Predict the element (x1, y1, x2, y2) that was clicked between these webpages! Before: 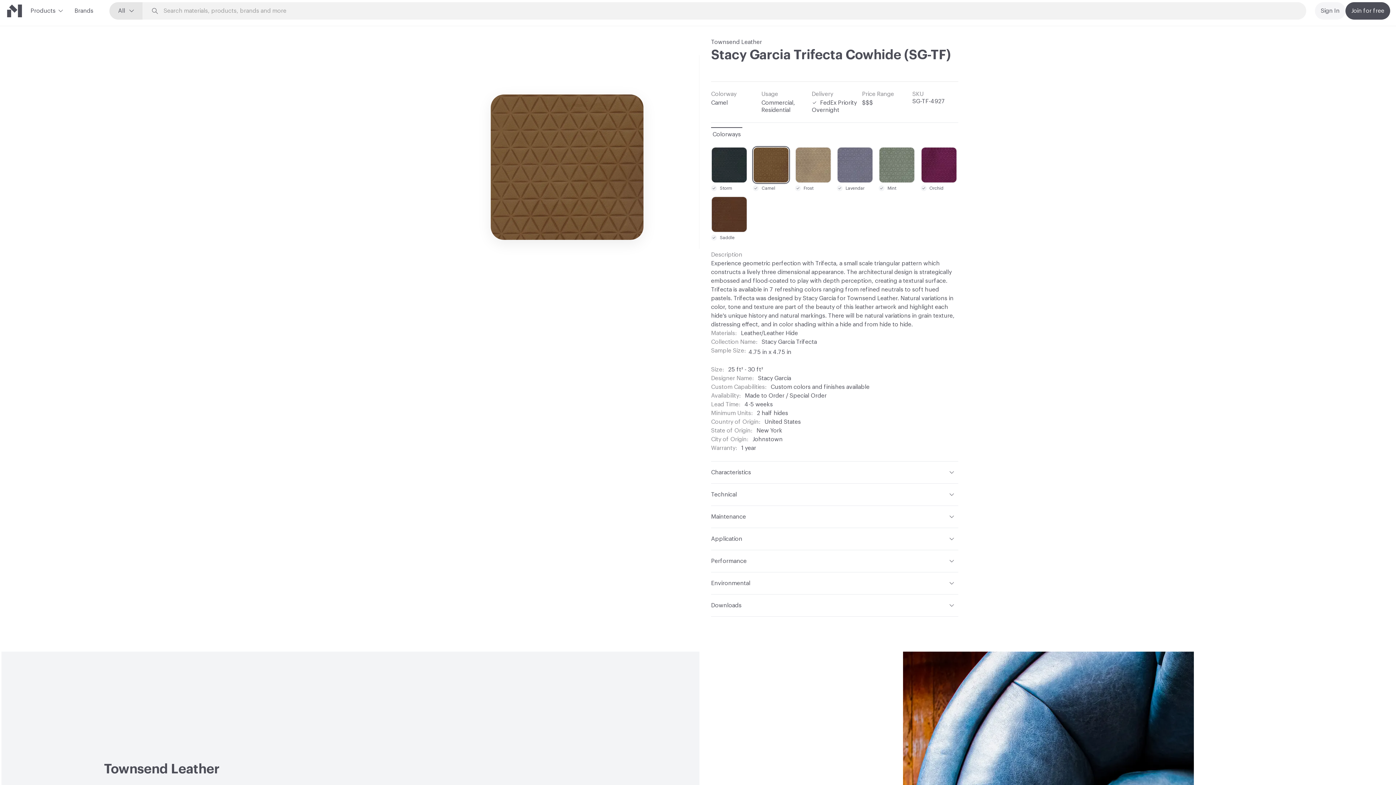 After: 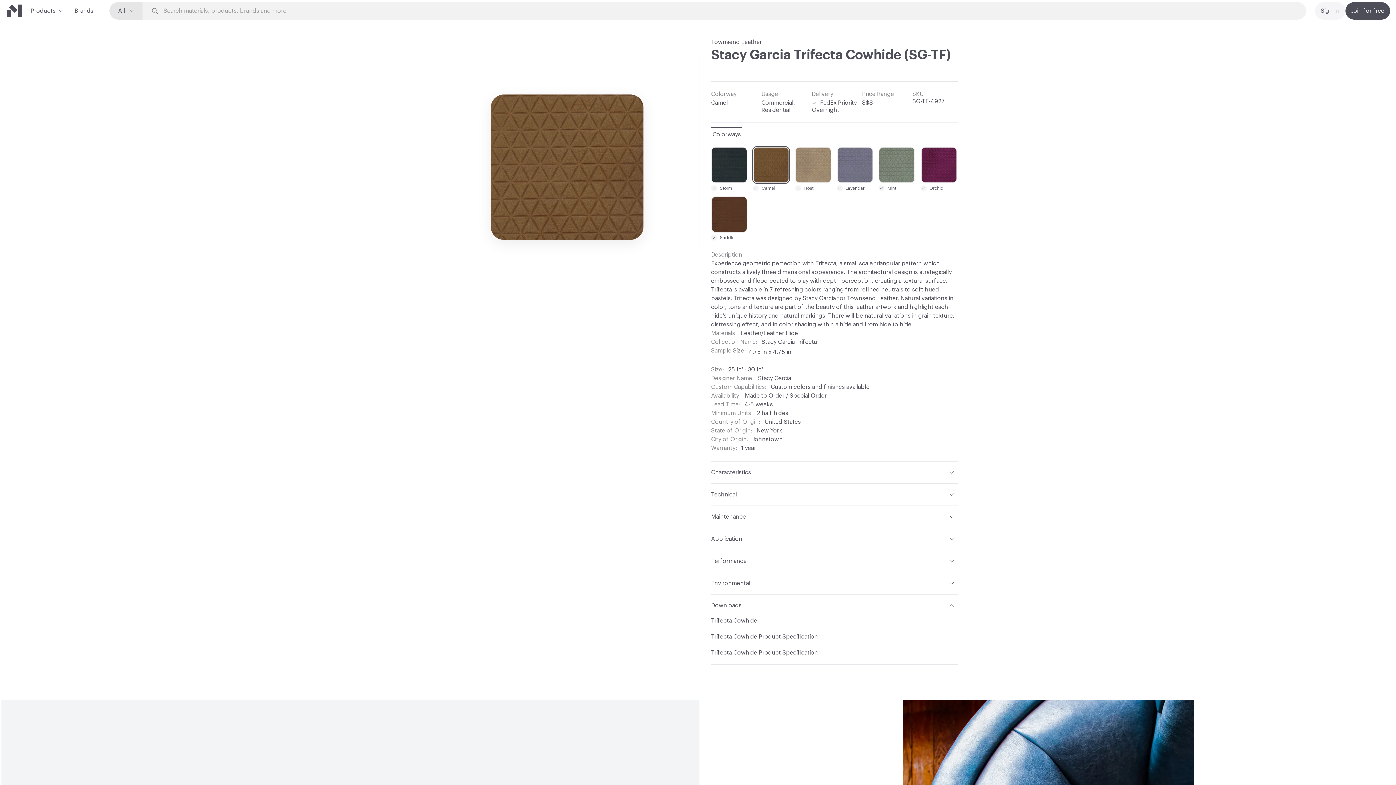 Action: bbox: (711, 594, 958, 616) label: Downloads